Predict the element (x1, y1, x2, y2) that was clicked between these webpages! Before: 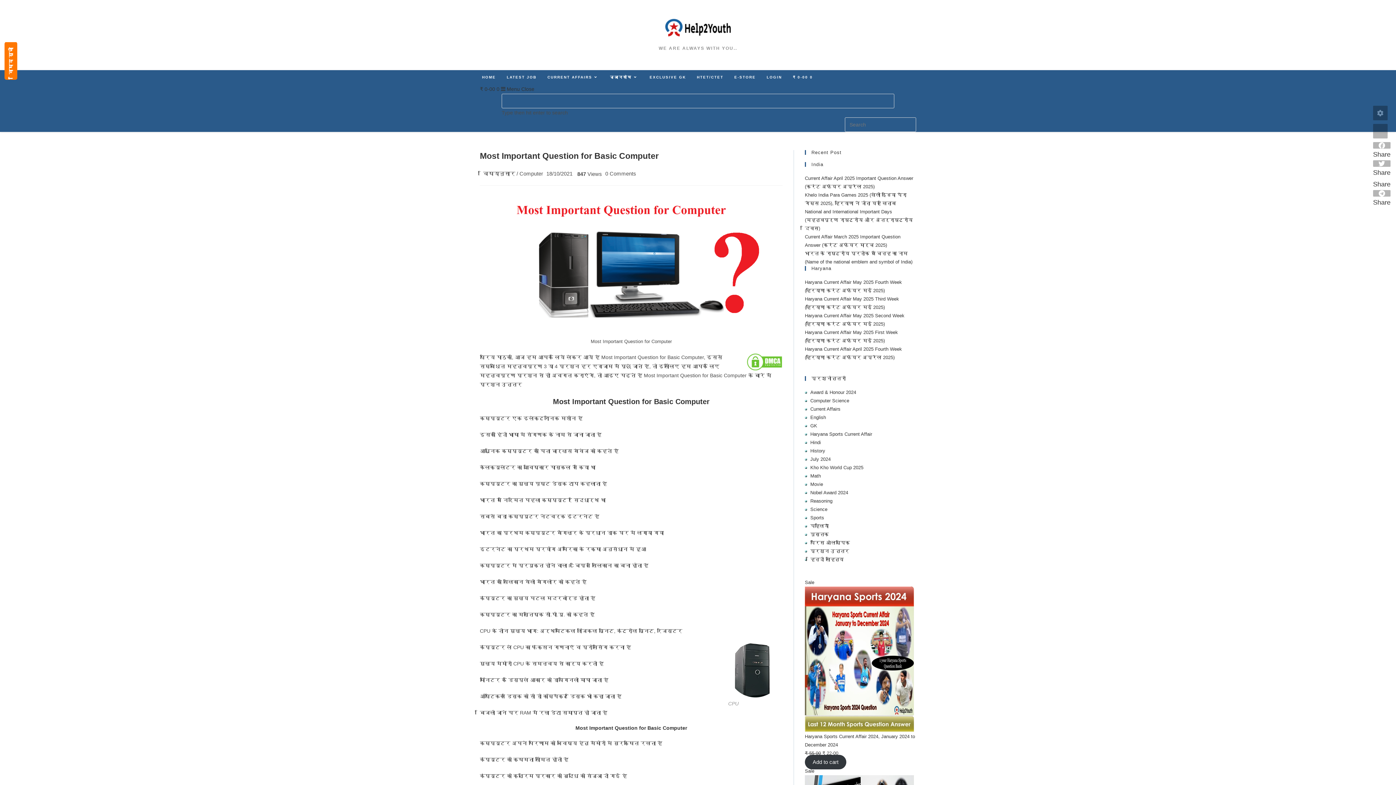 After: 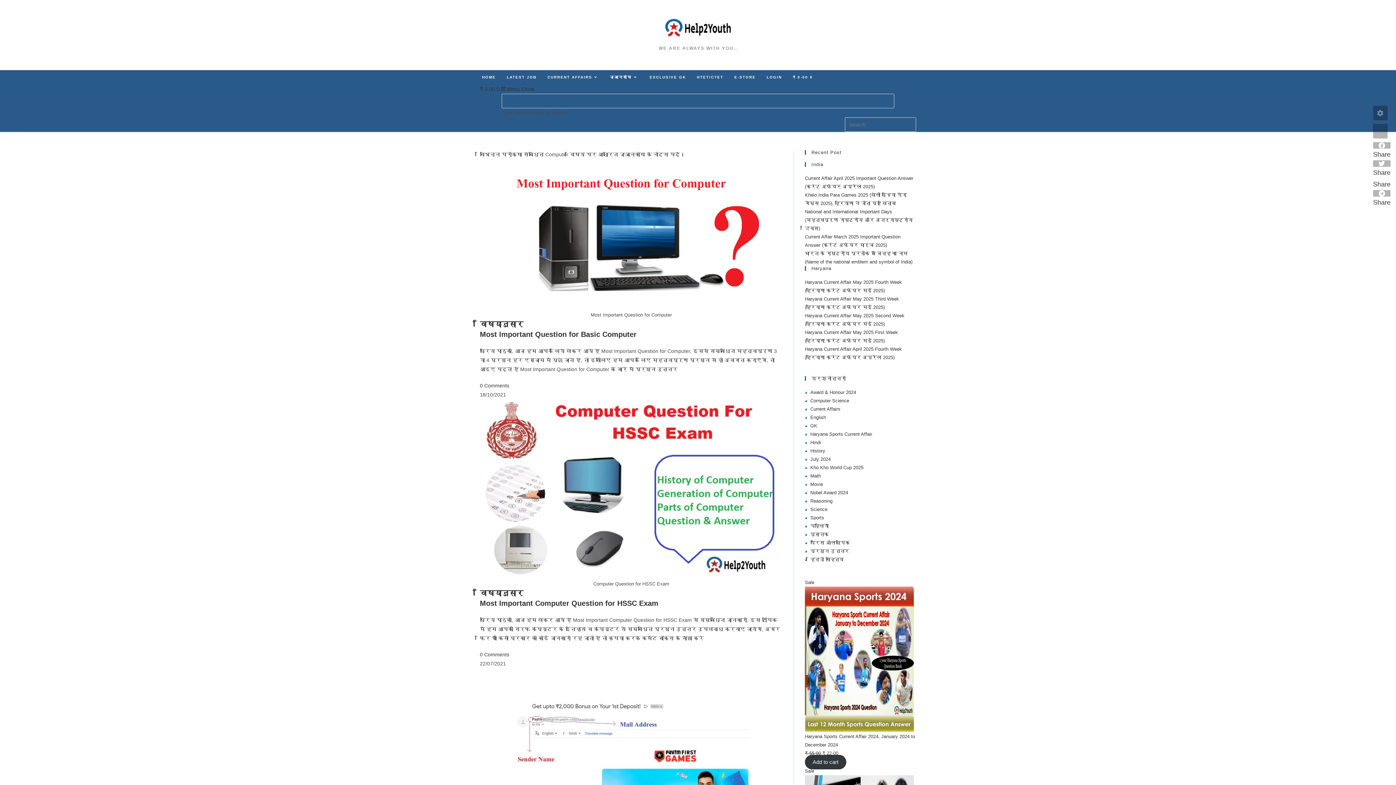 Action: bbox: (519, 170, 543, 176) label: Computer